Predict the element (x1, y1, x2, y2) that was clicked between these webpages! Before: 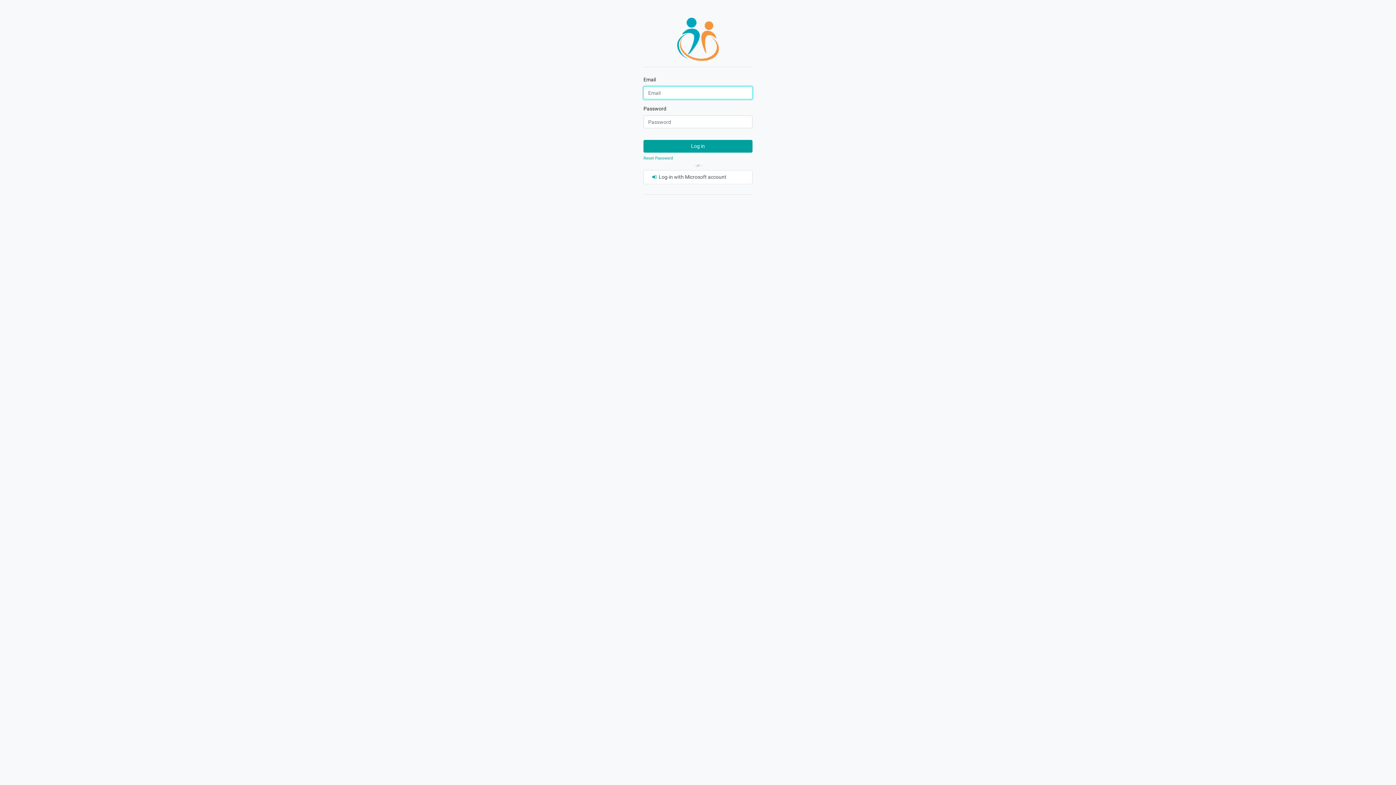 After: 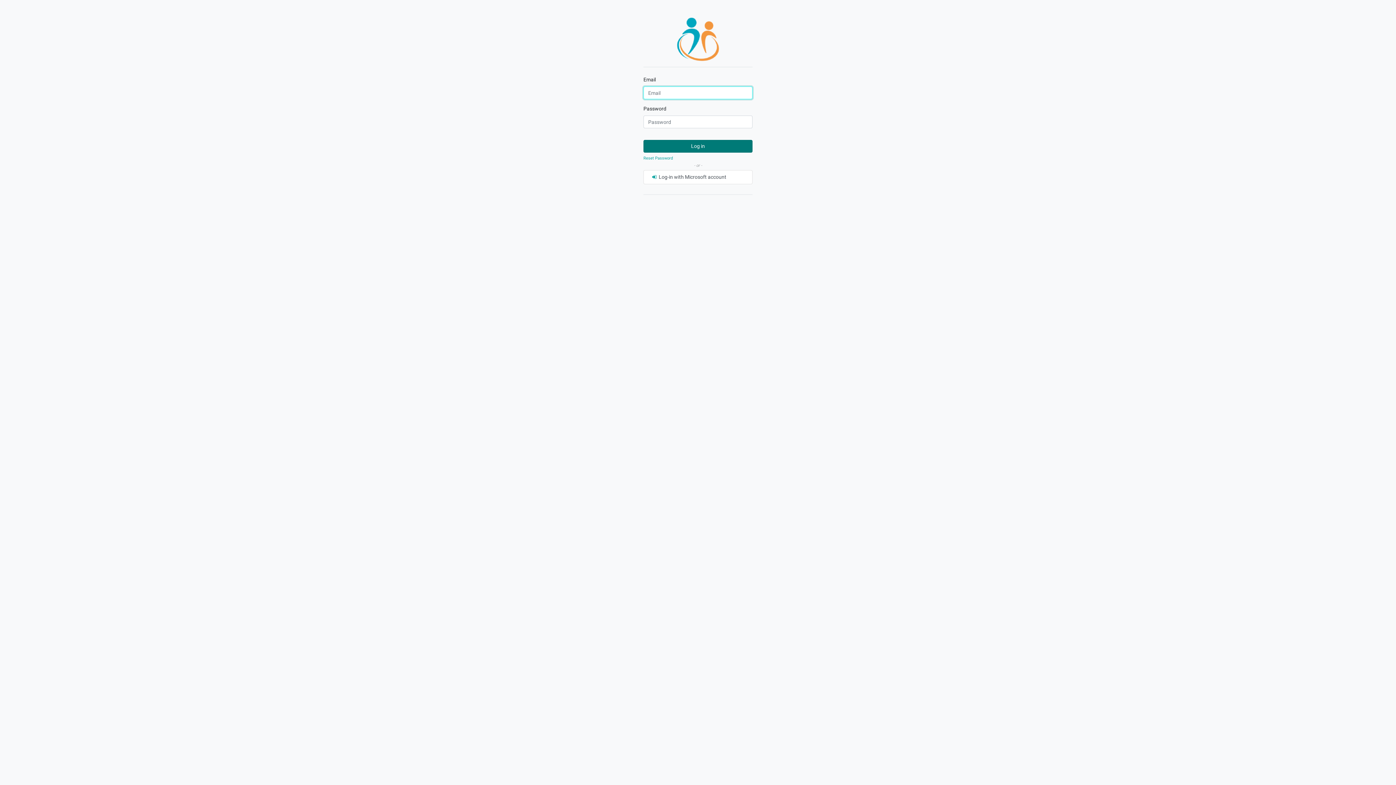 Action: label: Log in bbox: (643, 140, 752, 152)